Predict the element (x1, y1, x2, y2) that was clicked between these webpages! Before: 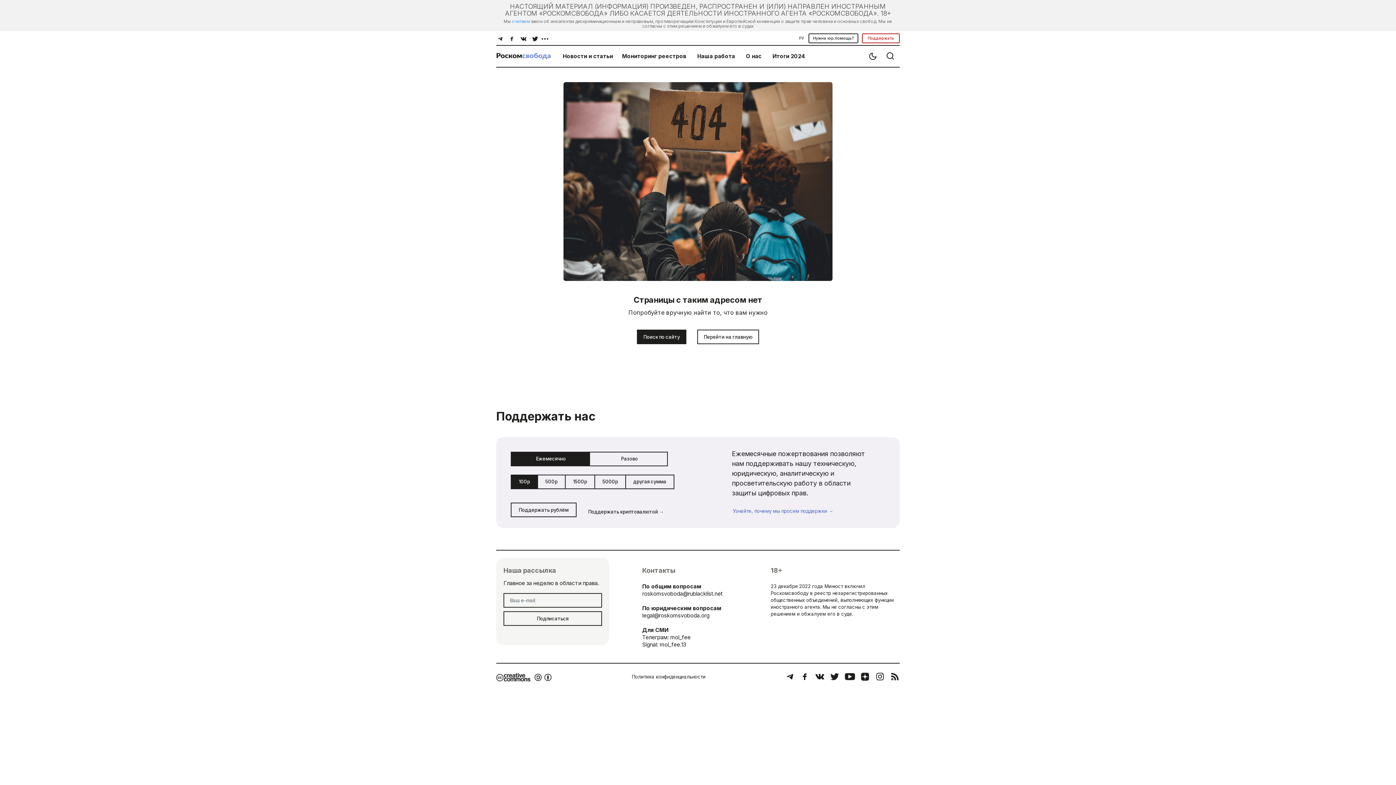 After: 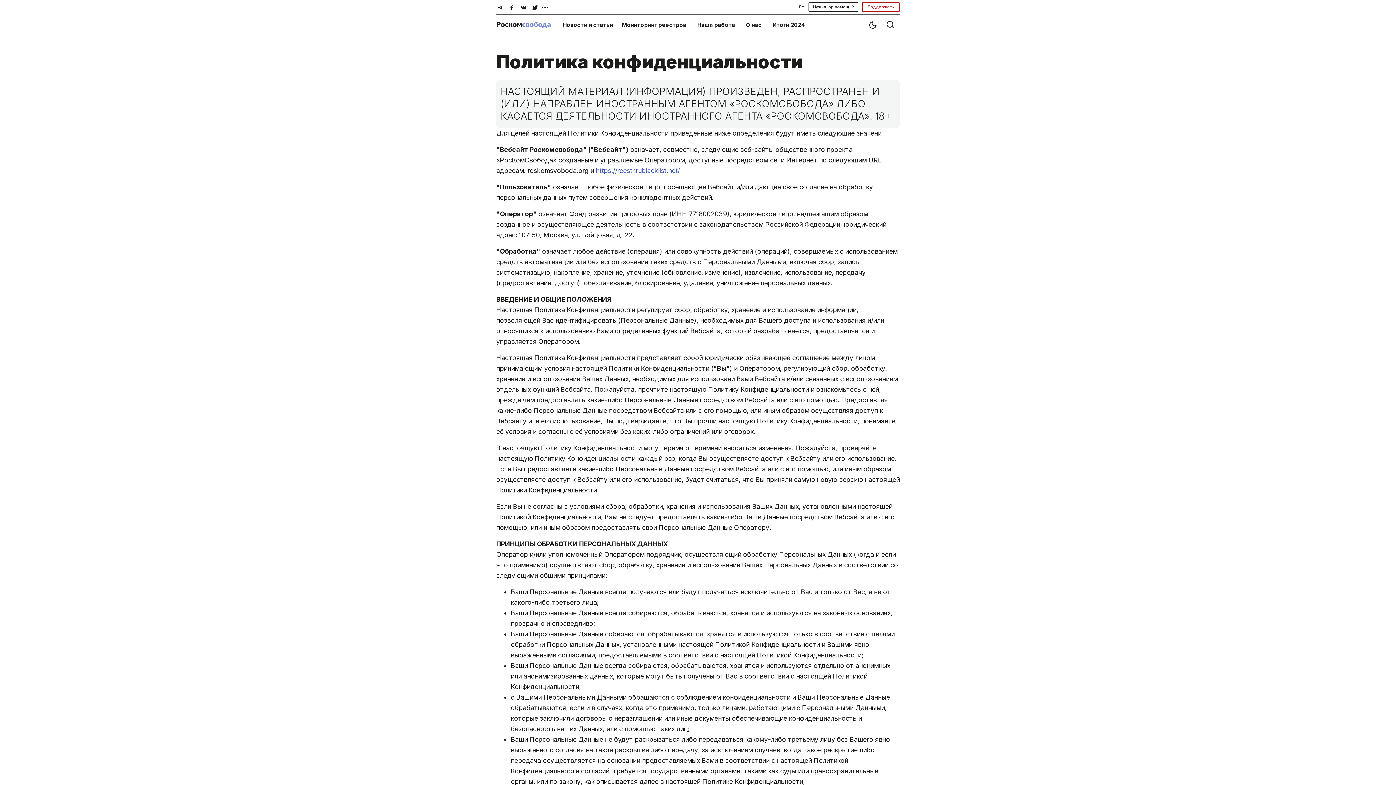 Action: bbox: (632, 673, 705, 680) label: Политика конфиденциальности